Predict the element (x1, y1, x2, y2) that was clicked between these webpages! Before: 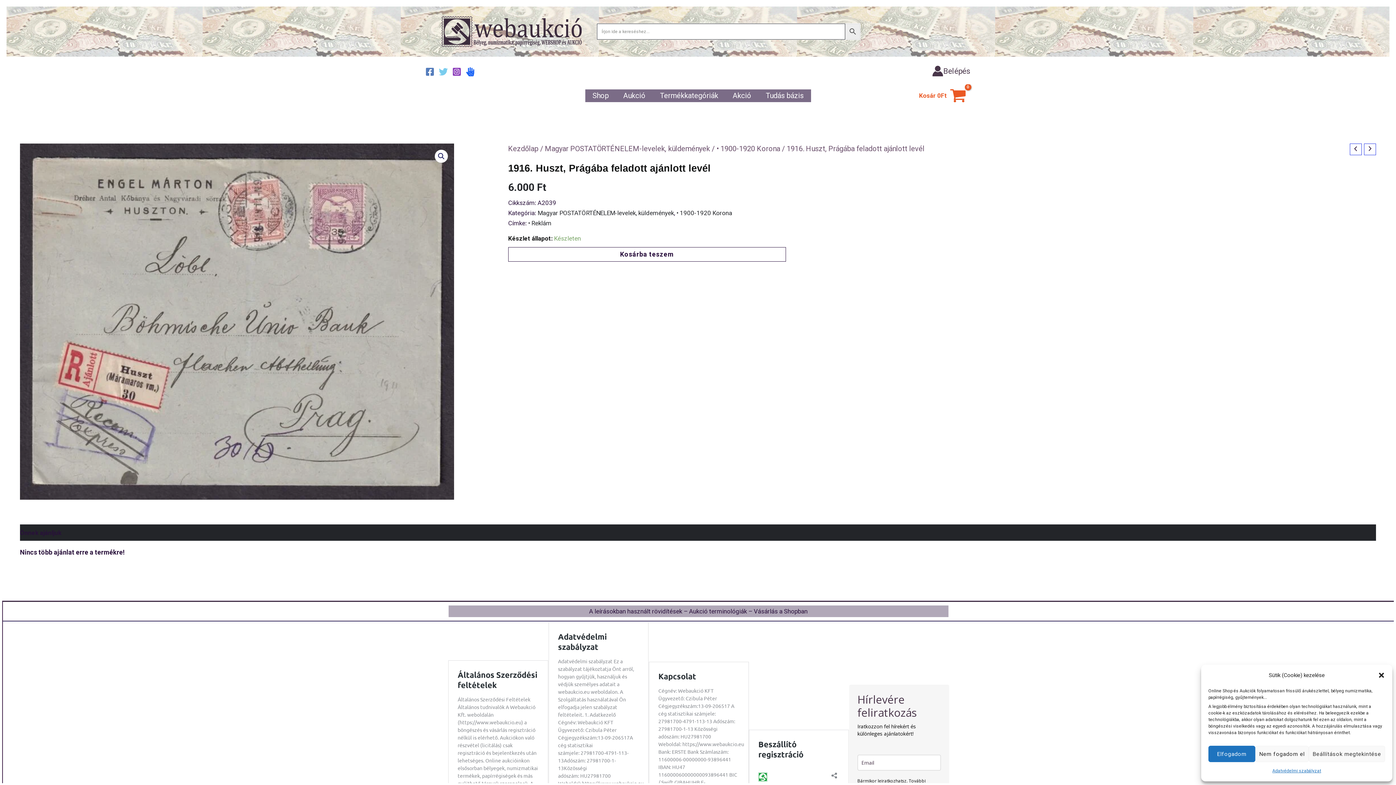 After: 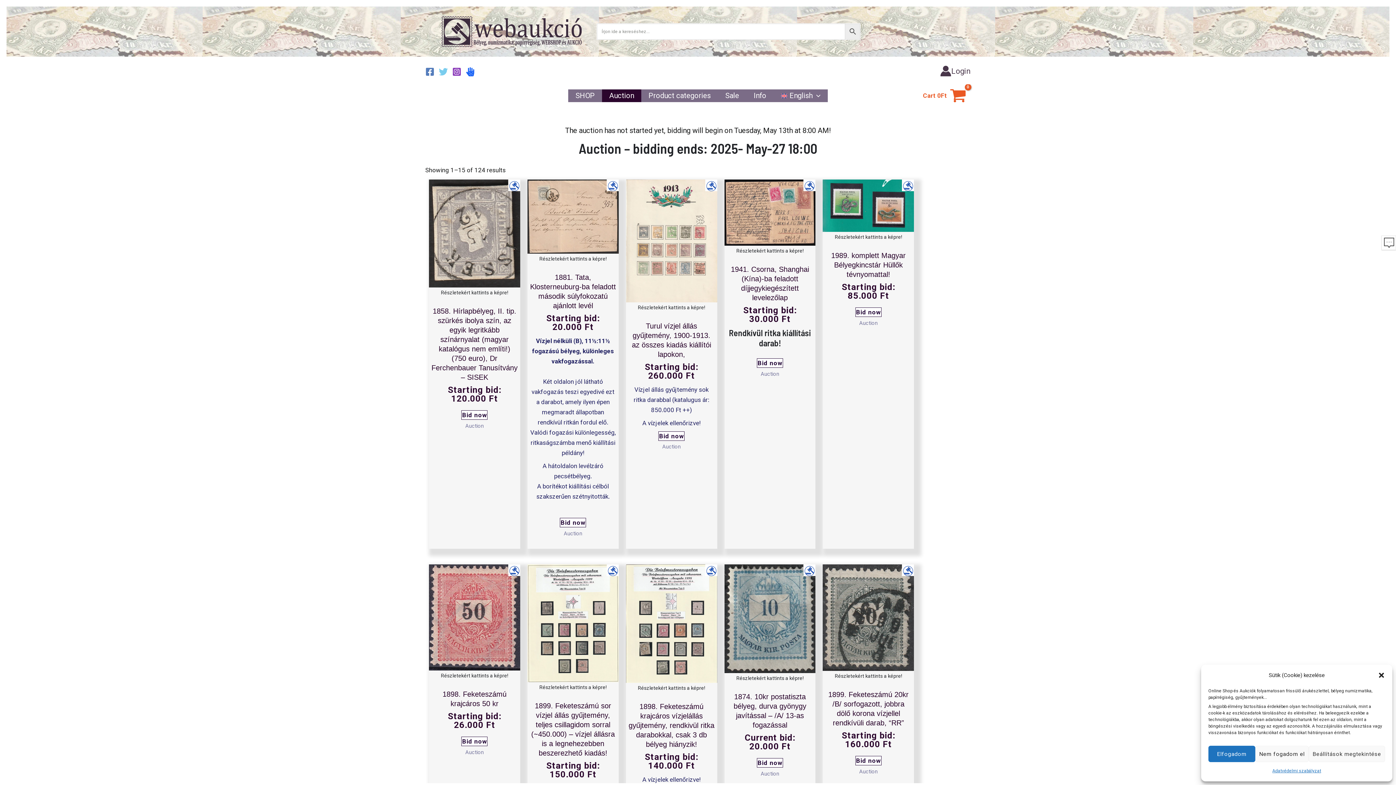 Action: bbox: (616, 89, 652, 102) label: Aukció